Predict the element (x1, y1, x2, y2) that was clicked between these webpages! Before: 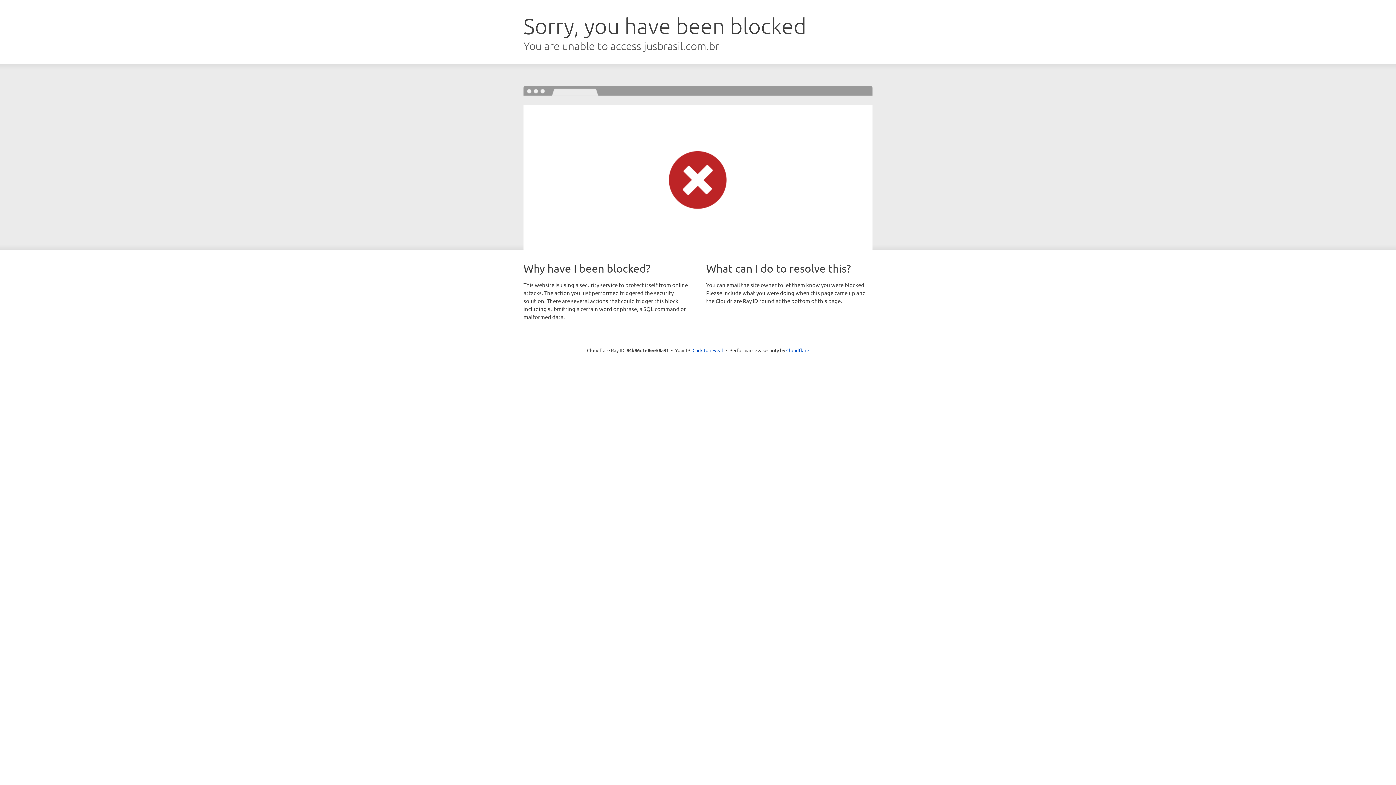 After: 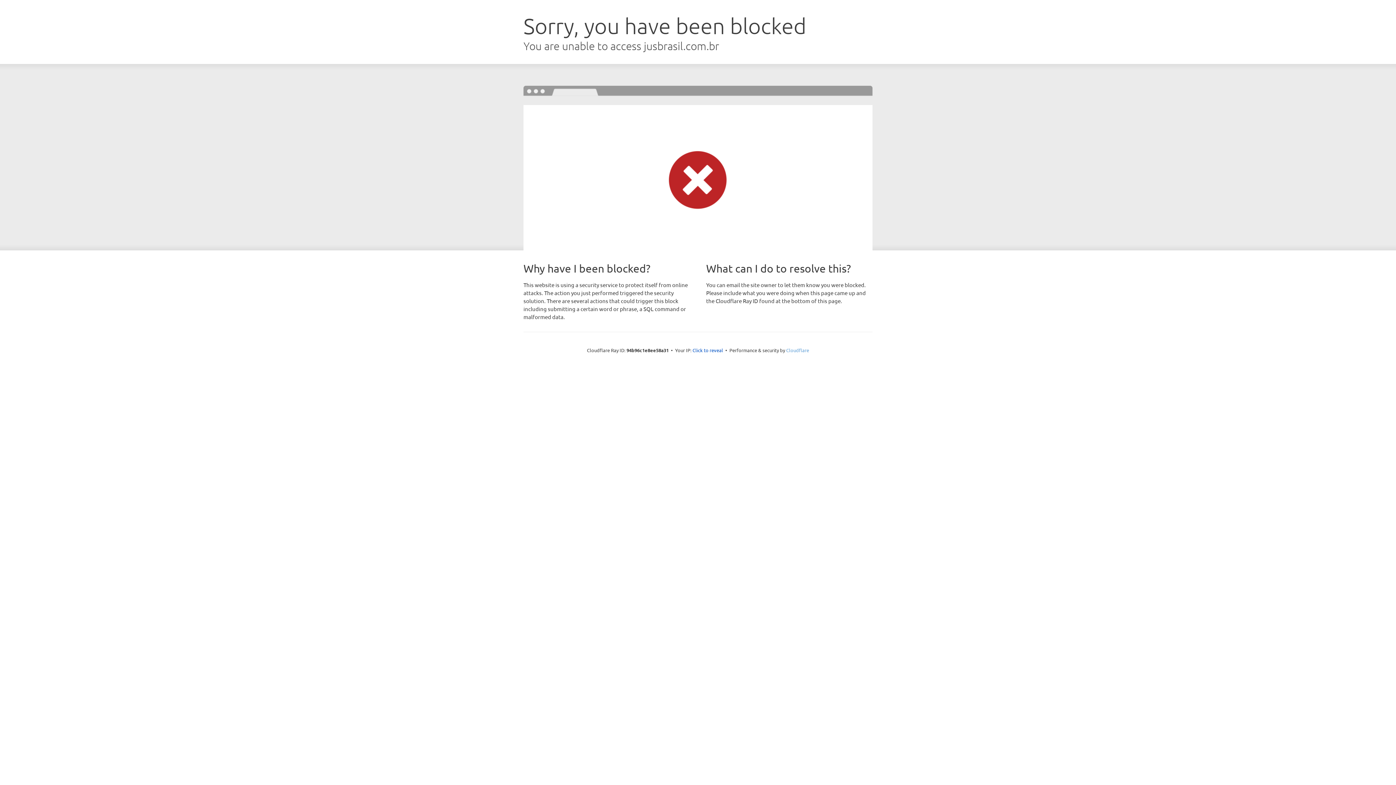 Action: label: Cloudflare bbox: (786, 347, 809, 353)